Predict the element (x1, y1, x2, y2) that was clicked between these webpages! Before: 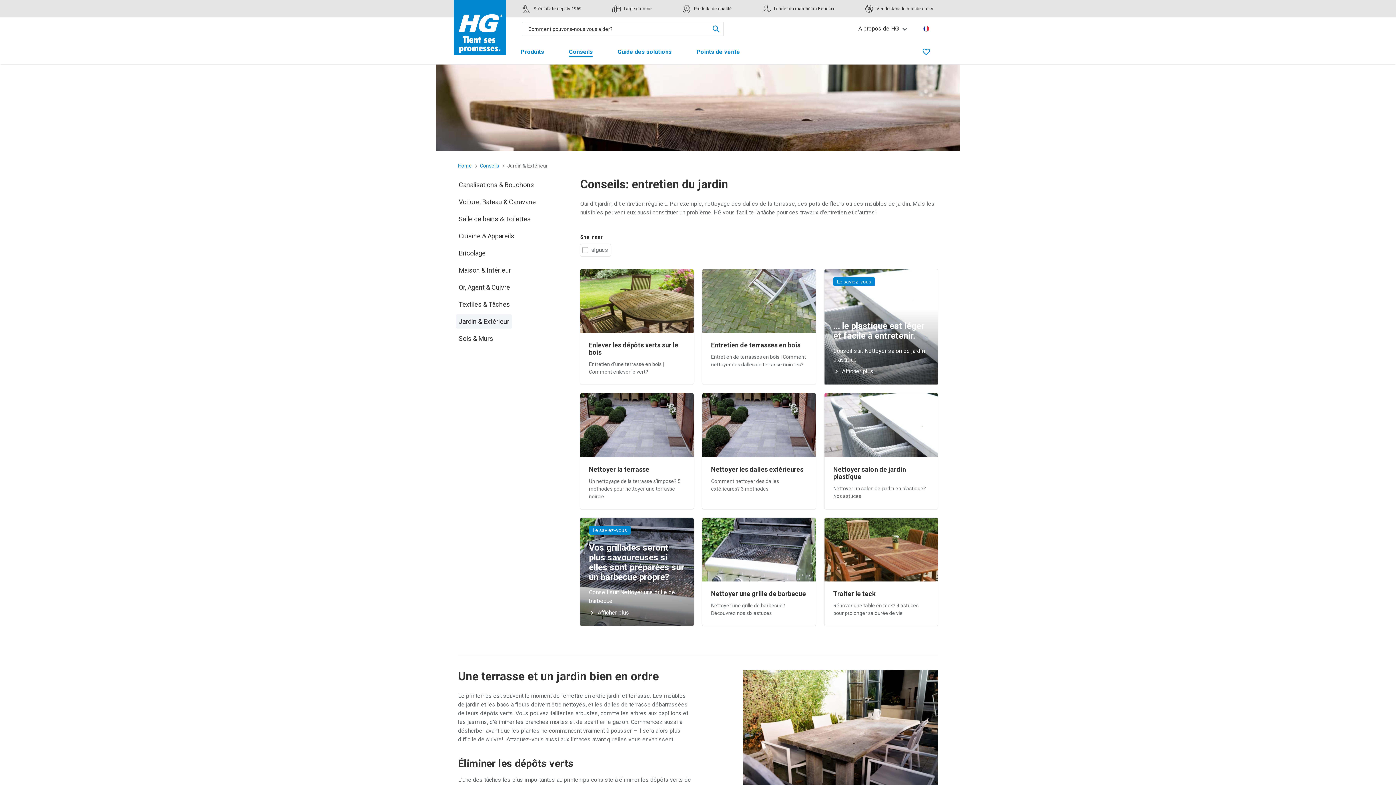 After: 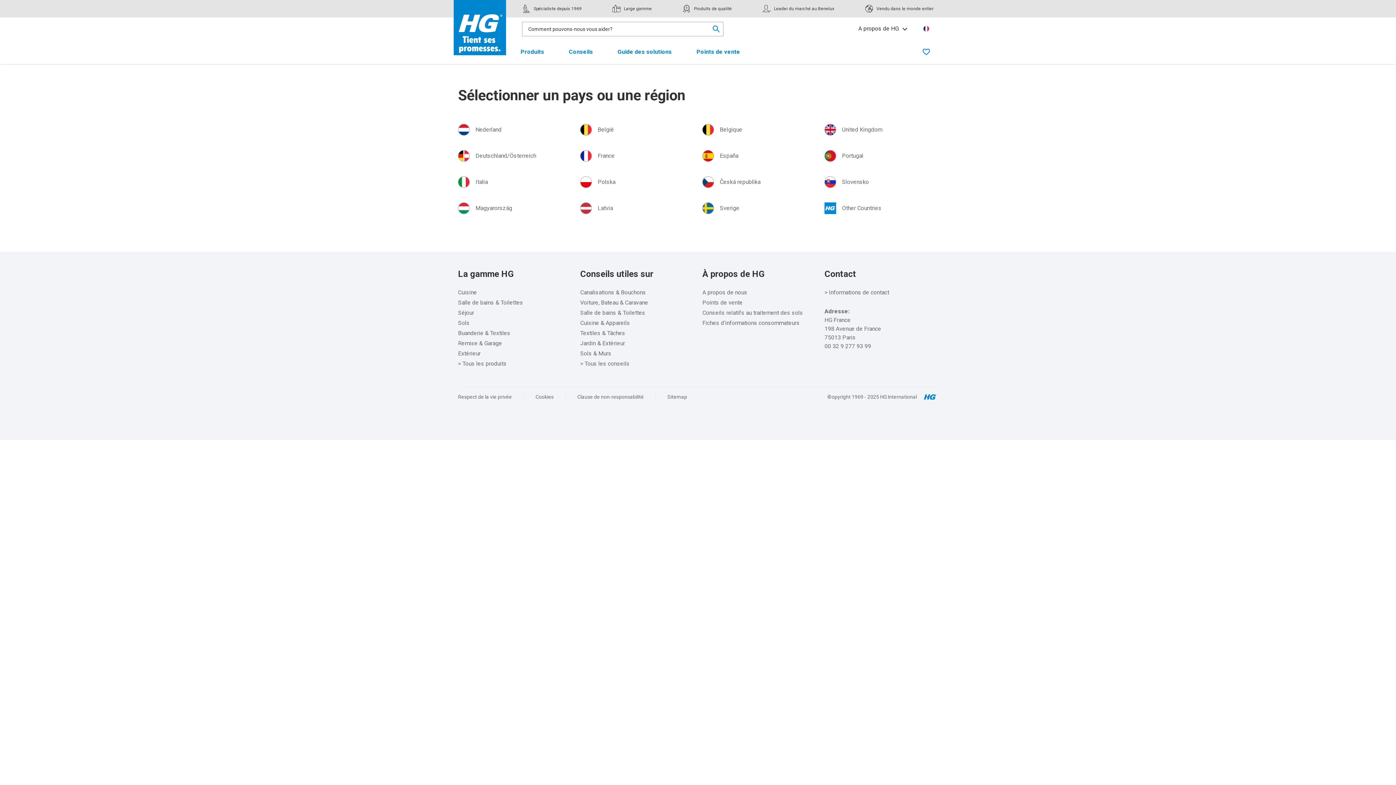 Action: label: Kies uw land en taal bbox: (919, 17, 933, 40)